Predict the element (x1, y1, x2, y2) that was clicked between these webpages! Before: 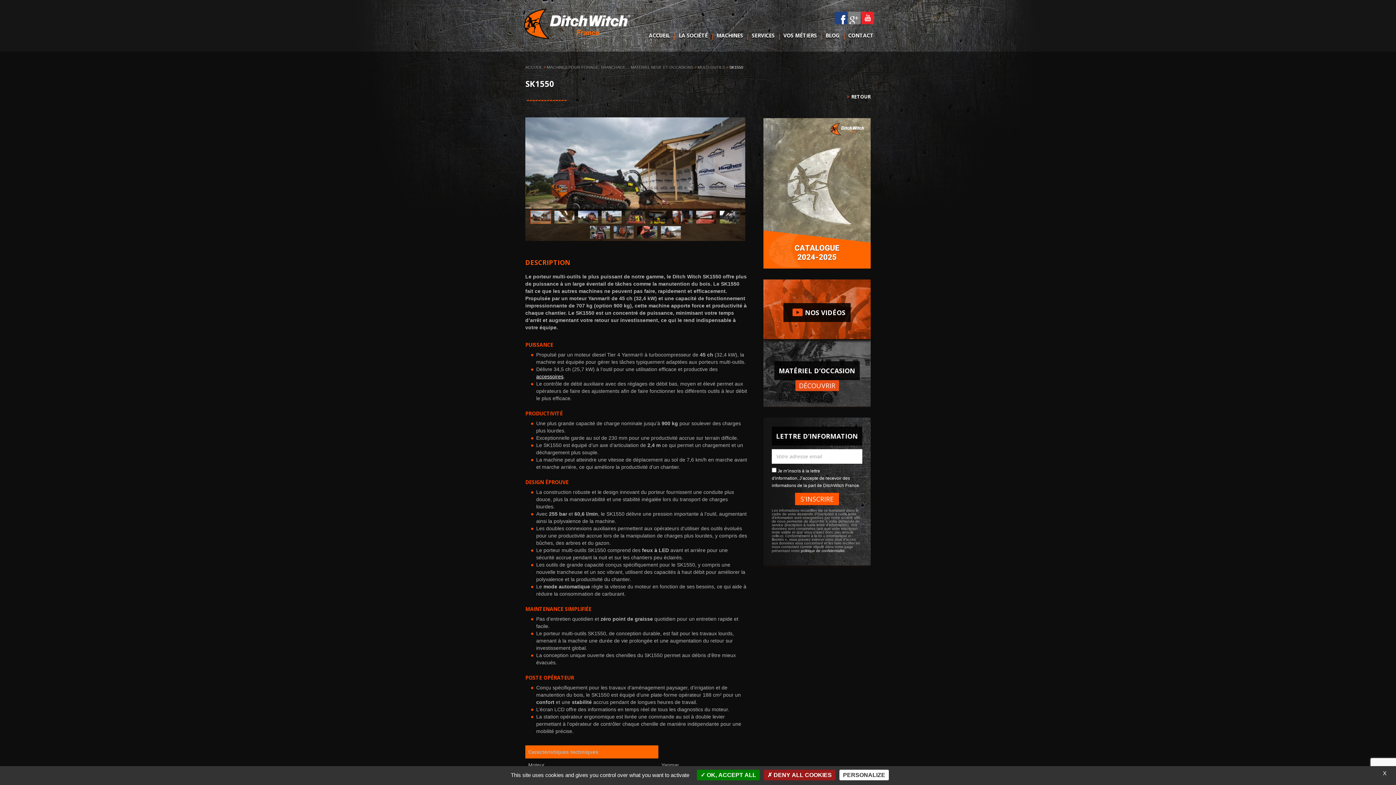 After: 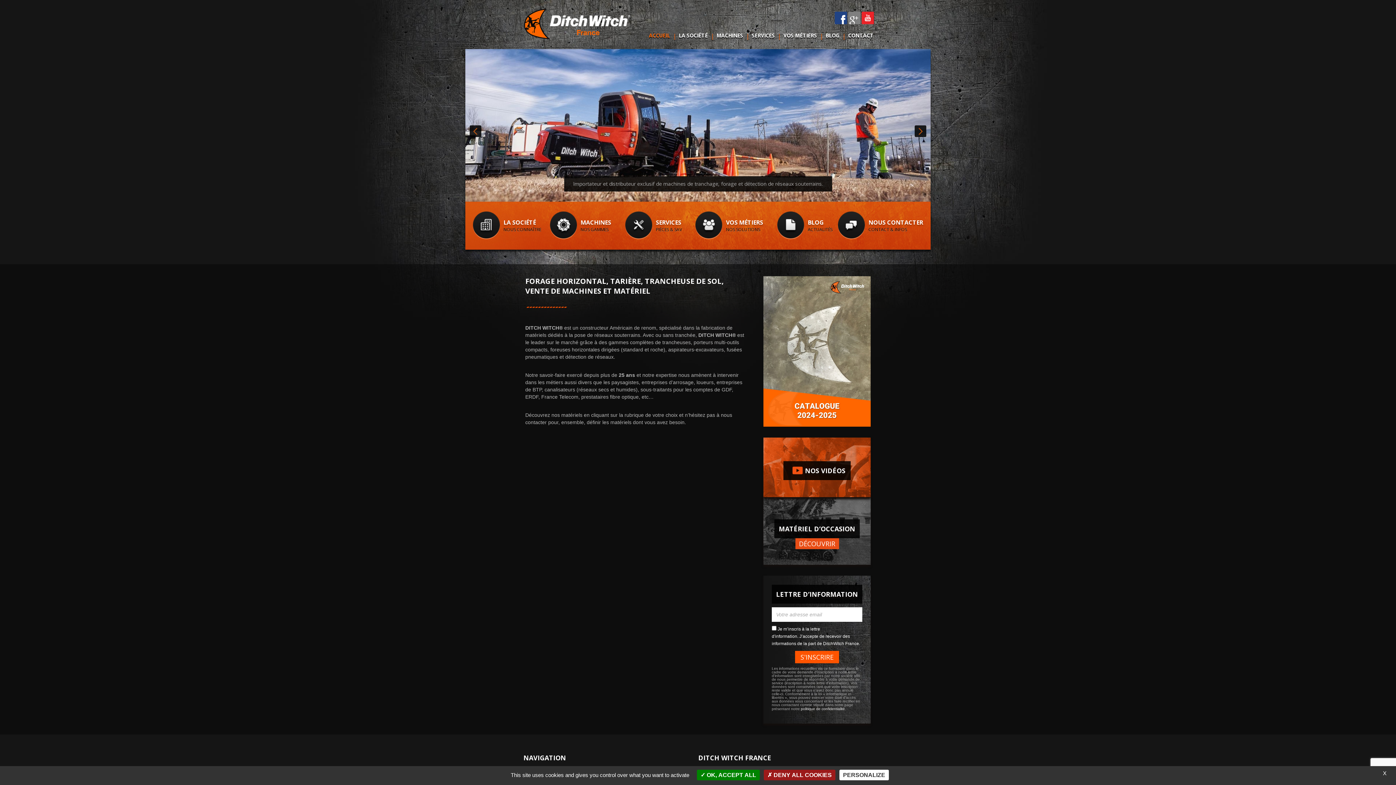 Action: label: ACCUEIL bbox: (644, 30, 674, 45)